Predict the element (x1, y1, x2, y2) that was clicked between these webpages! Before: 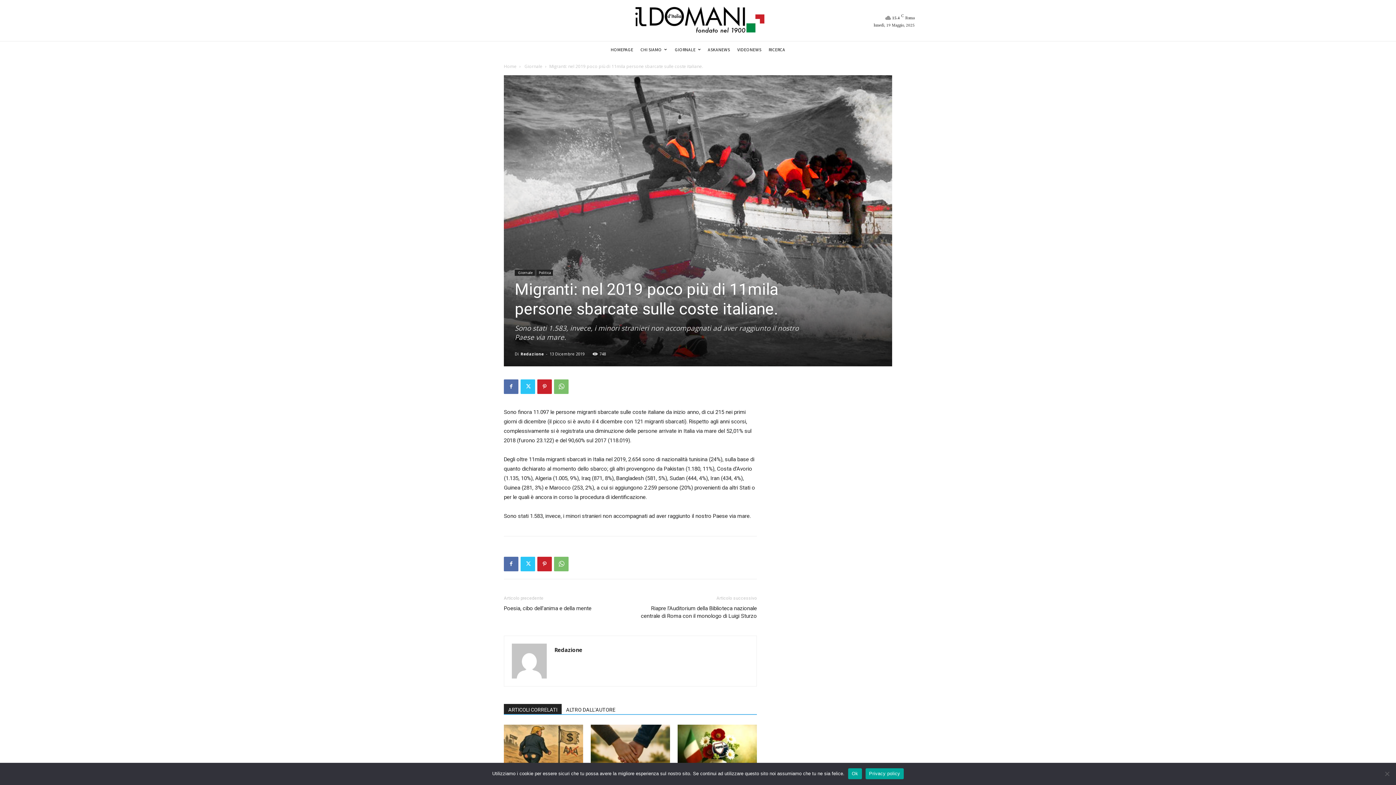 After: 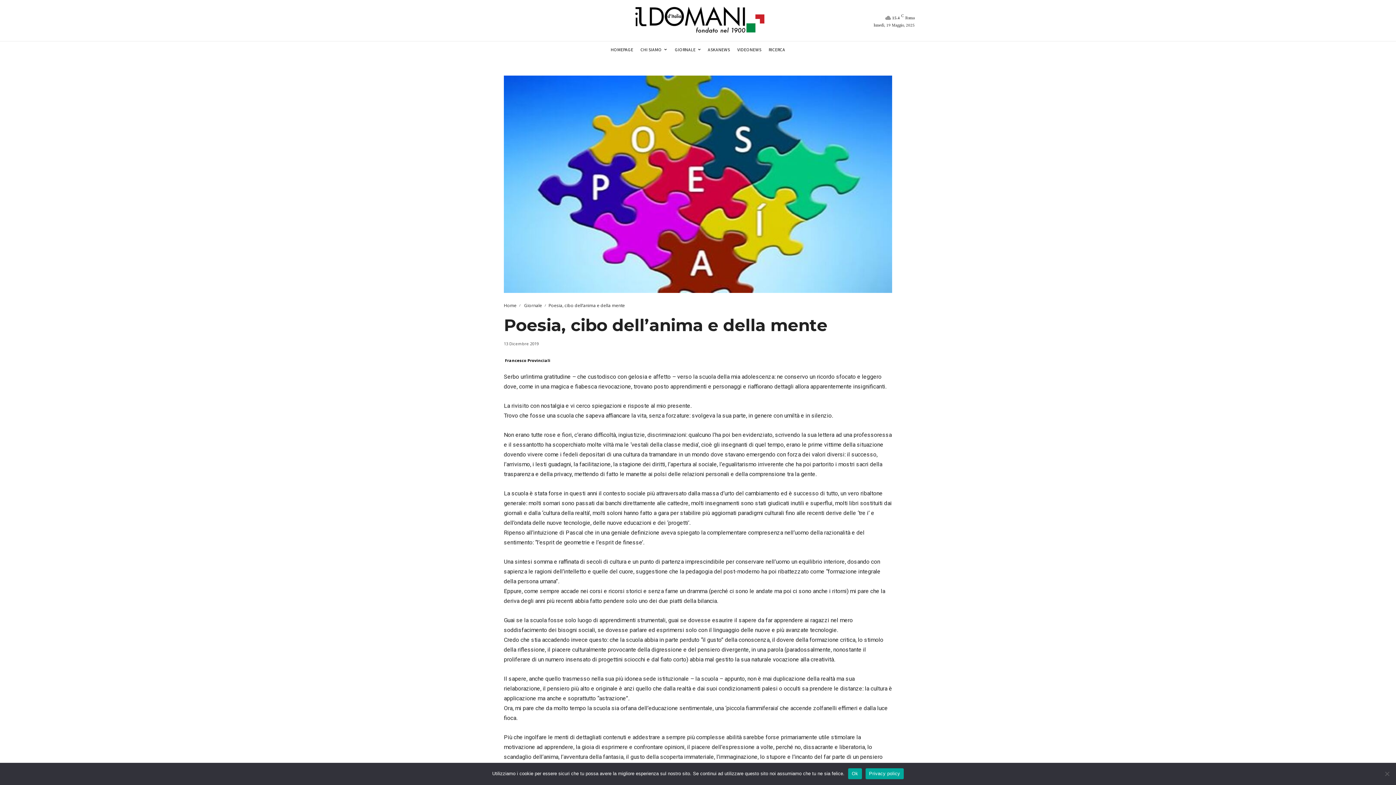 Action: label: Poesia, cibo dell’anima e della mente bbox: (504, 604, 591, 612)